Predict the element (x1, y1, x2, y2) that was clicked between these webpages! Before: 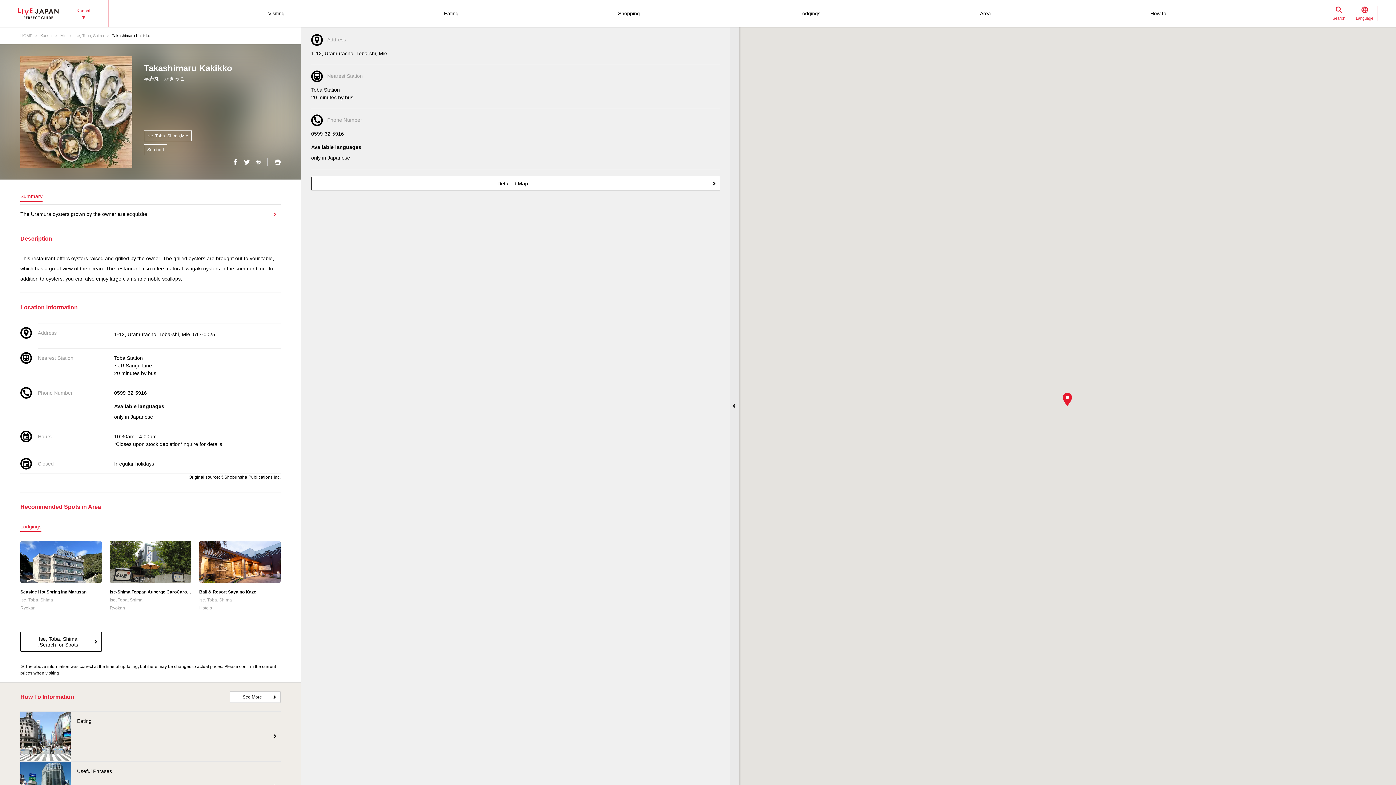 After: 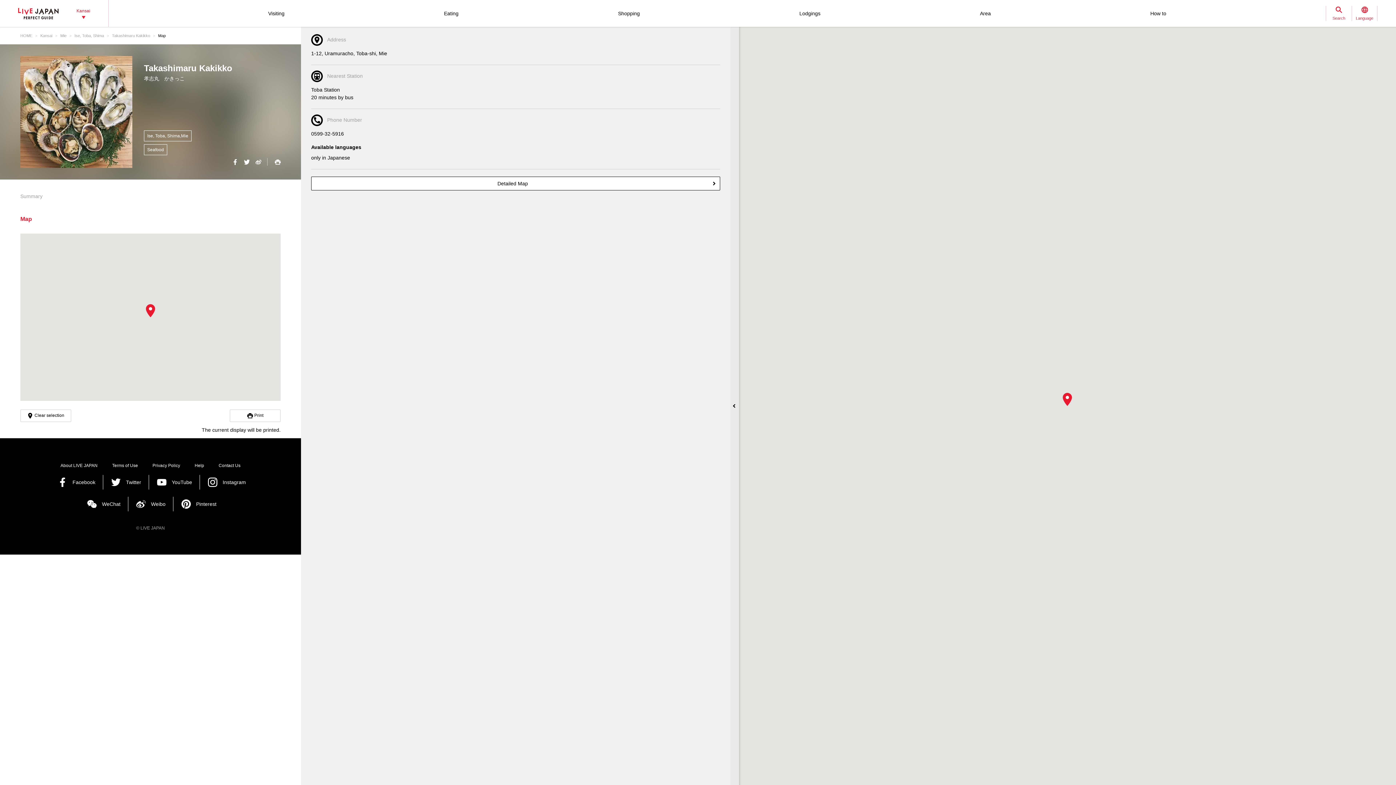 Action: bbox: (311, 176, 720, 190) label: Detailed Map